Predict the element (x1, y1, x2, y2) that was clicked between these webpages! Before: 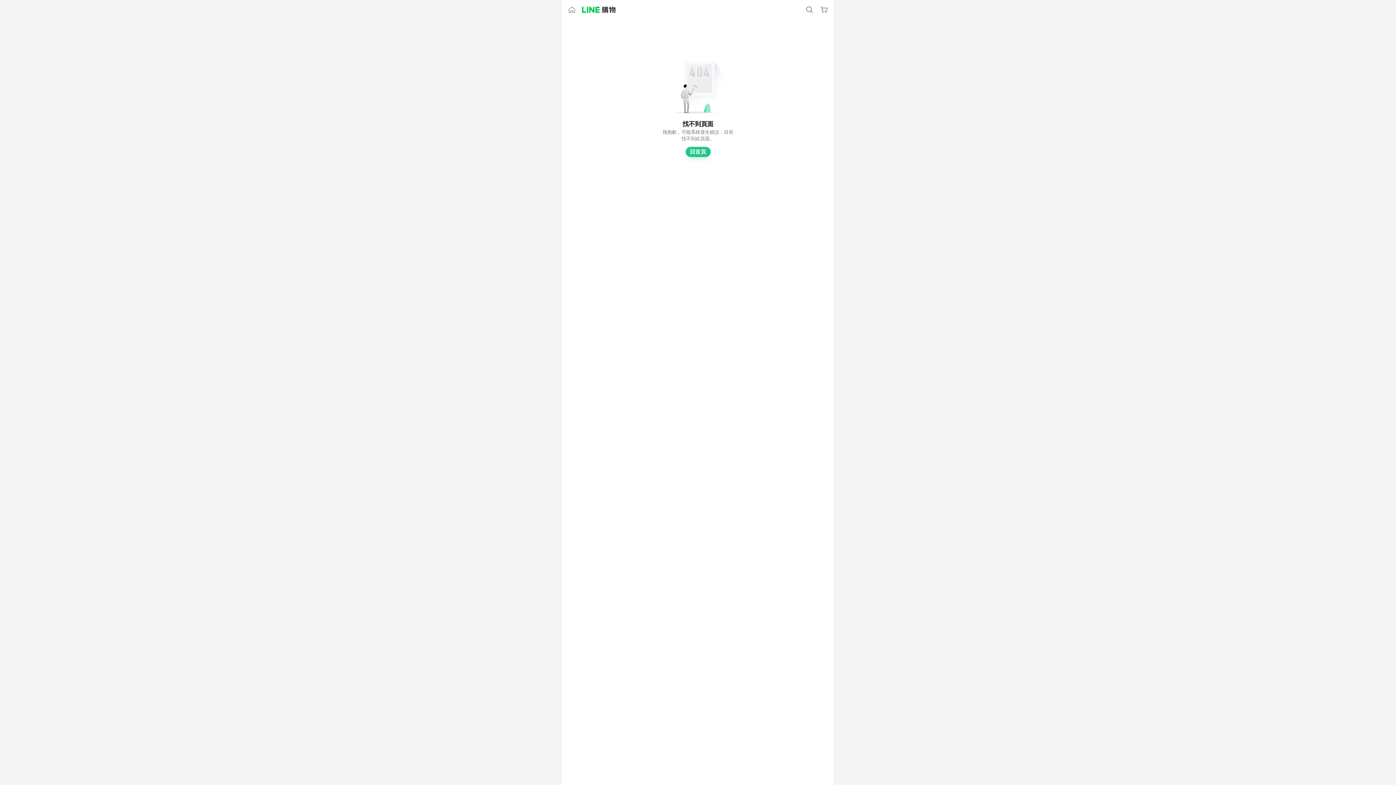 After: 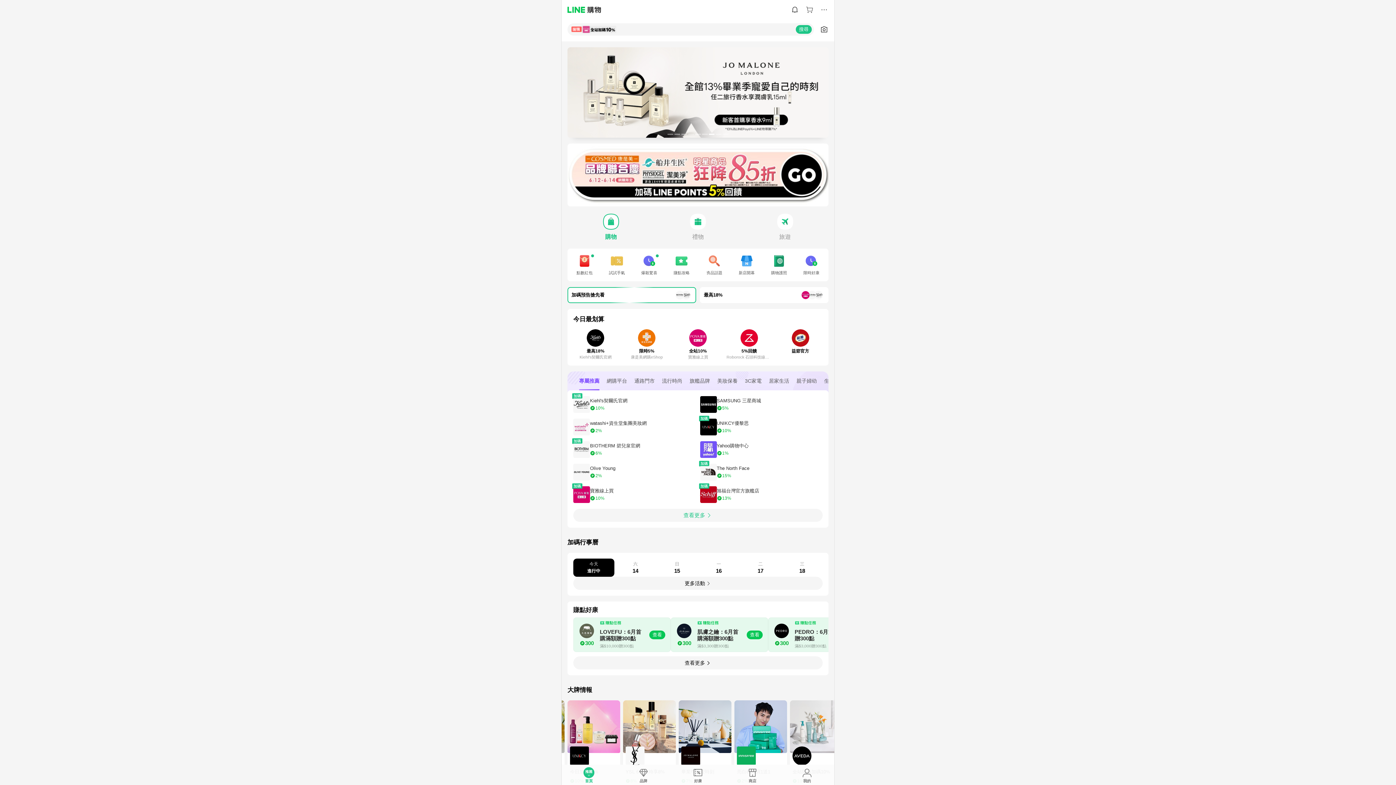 Action: bbox: (582, 6, 615, 13)